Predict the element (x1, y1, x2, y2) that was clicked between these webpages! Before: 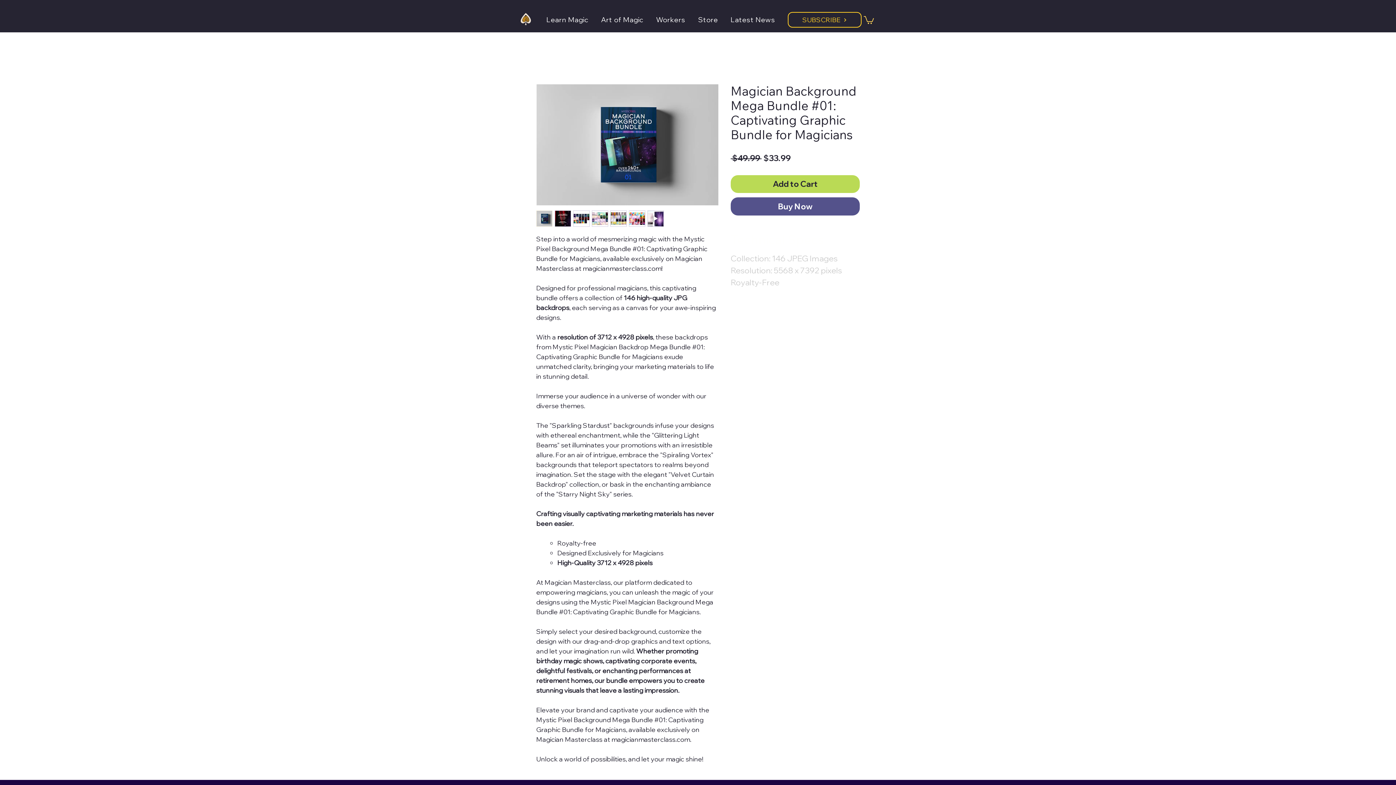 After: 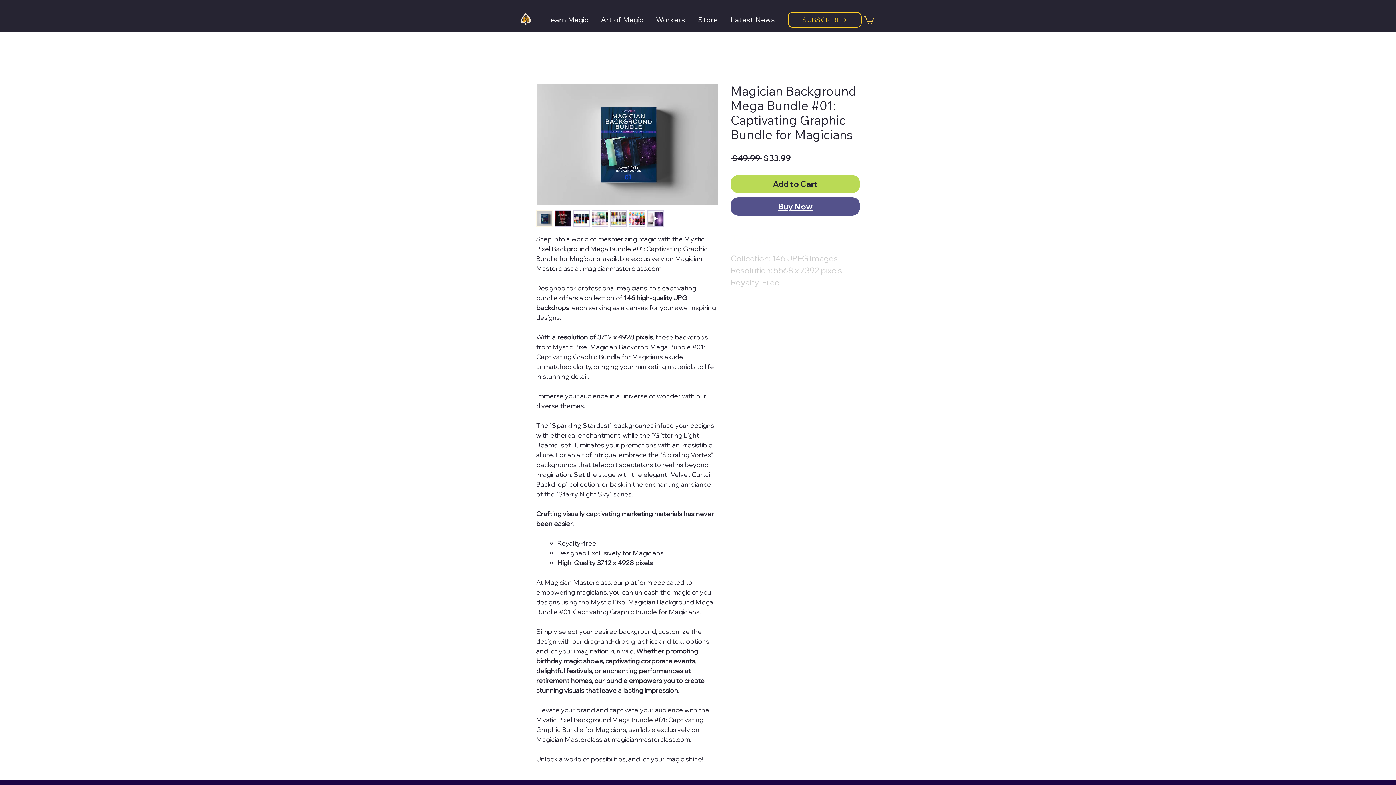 Action: label: Buy Now bbox: (730, 197, 860, 215)